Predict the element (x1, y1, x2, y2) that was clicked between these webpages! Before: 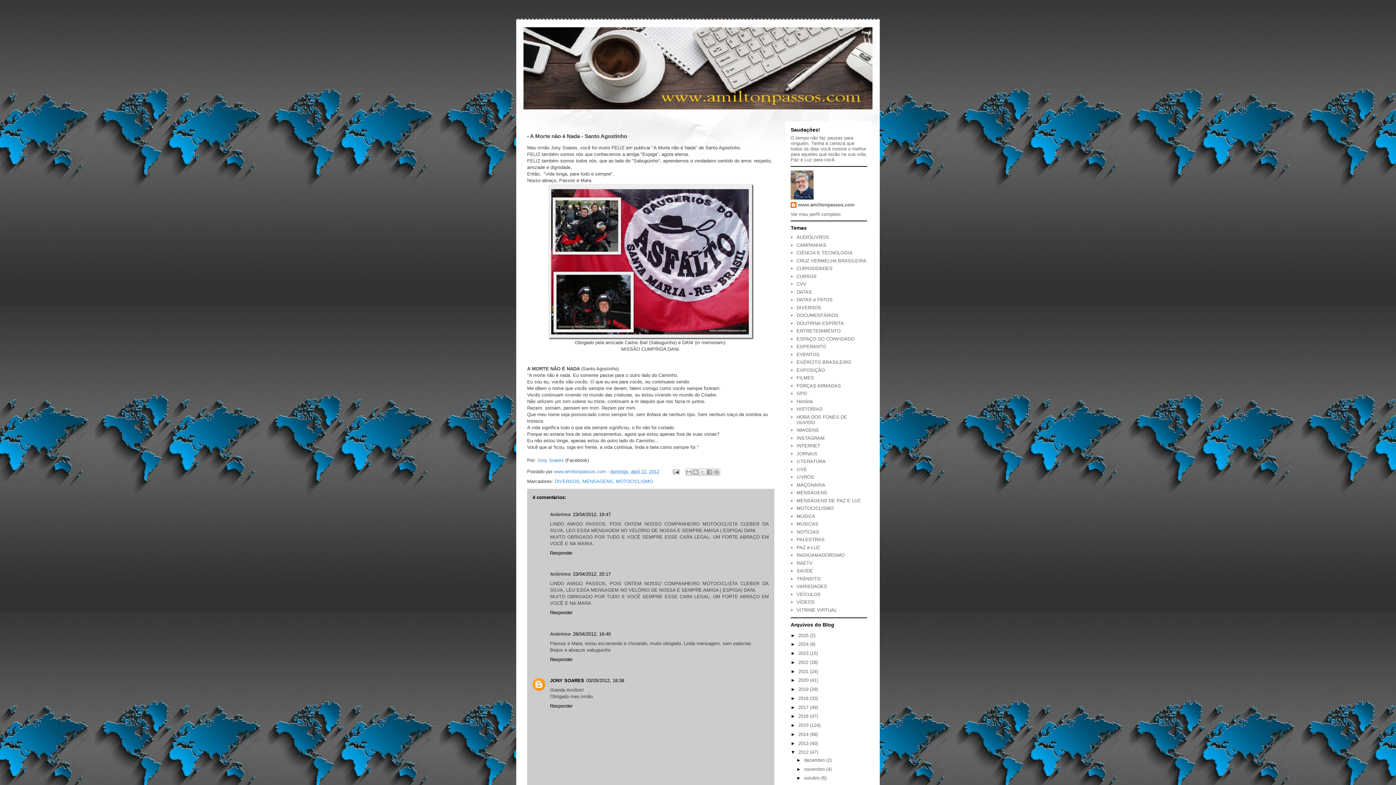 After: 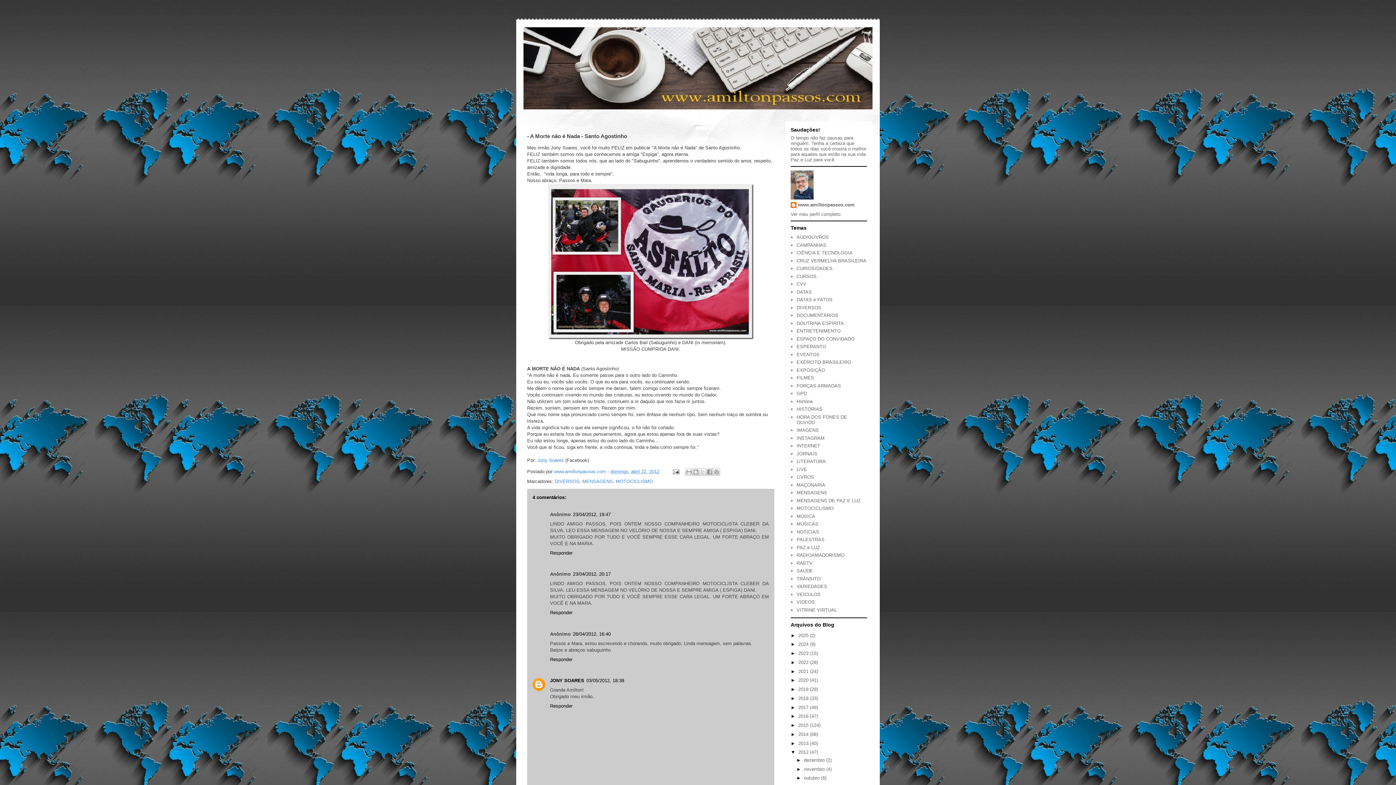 Action: label: domingo, abril 22, 2012 bbox: (610, 469, 659, 474)